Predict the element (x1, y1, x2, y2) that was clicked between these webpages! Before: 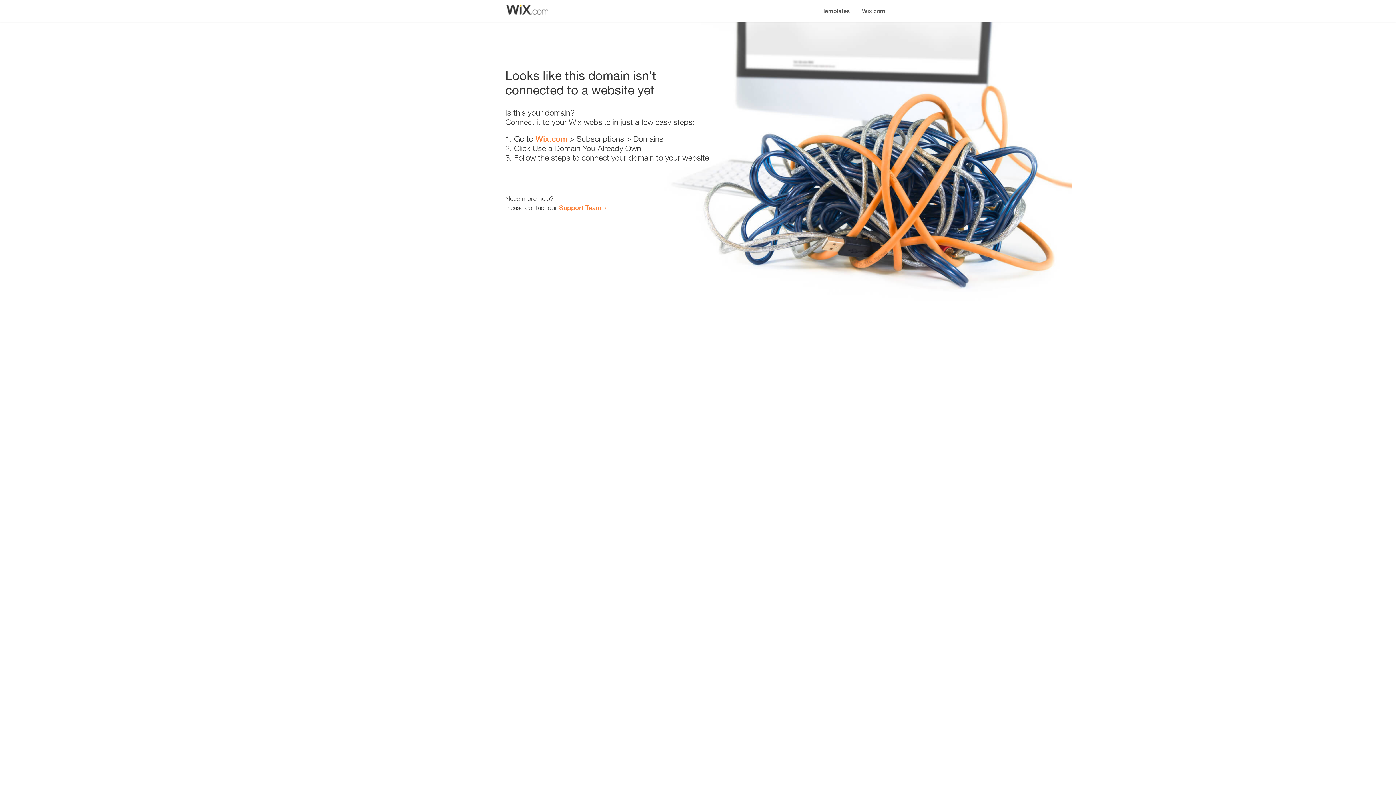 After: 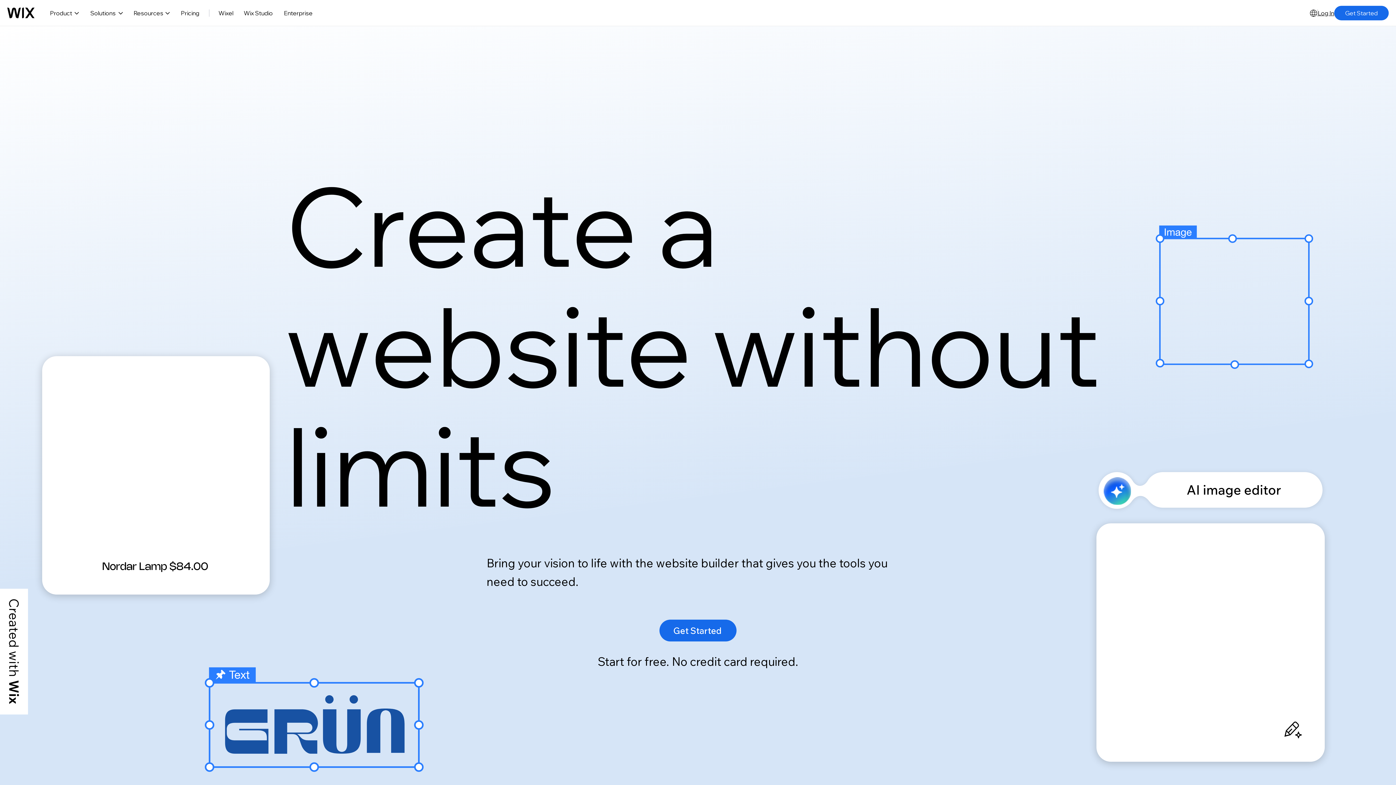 Action: bbox: (535, 134, 567, 143) label: Wix.com